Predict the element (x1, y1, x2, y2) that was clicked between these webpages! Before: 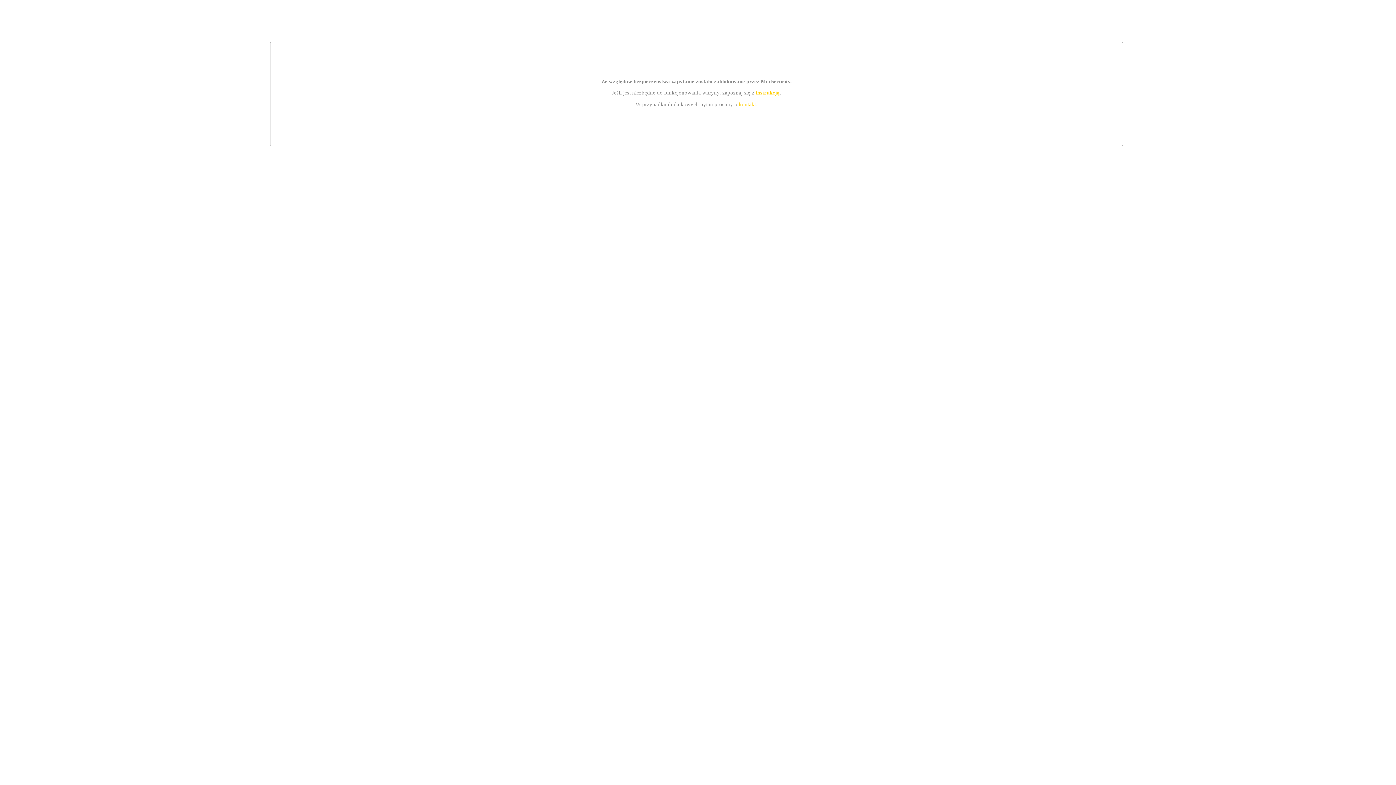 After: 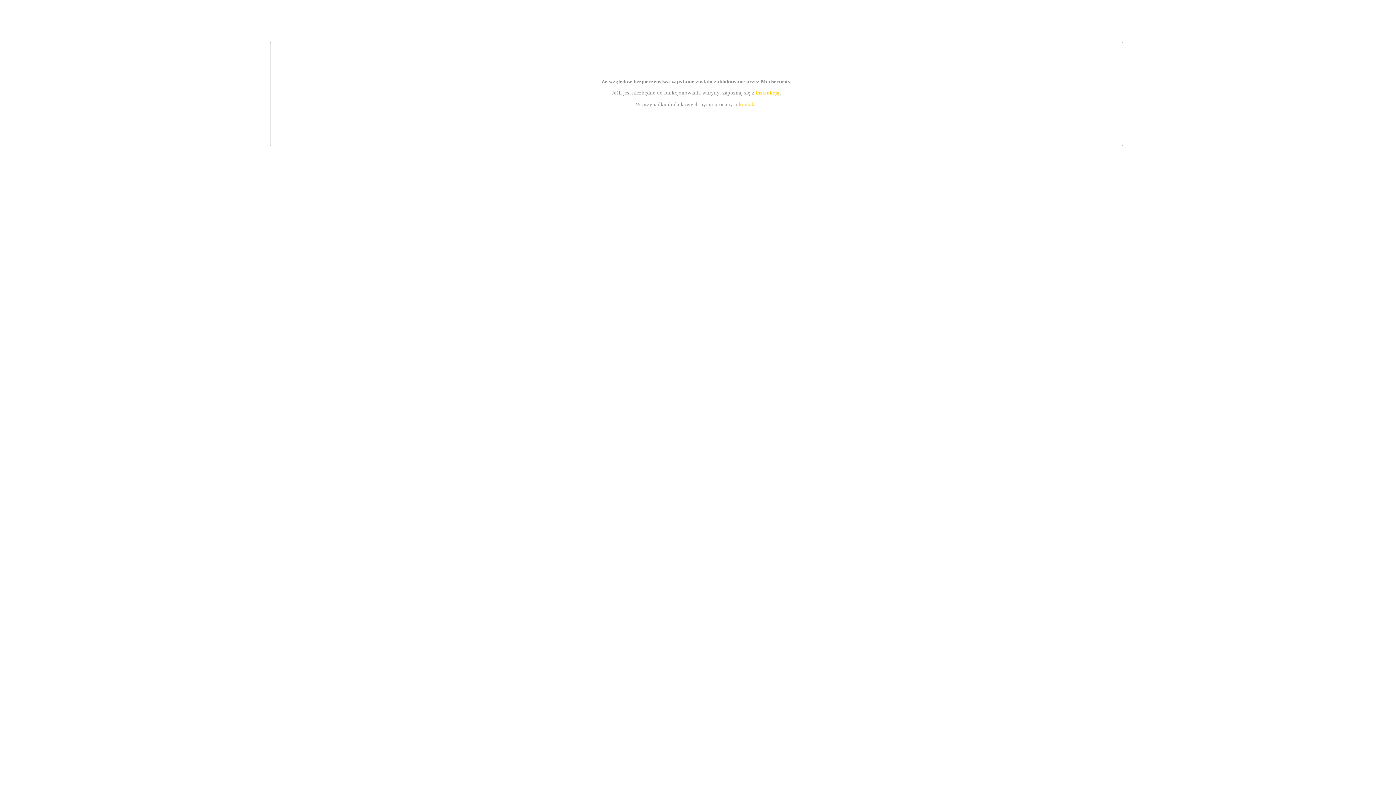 Action: bbox: (739, 101, 756, 107) label: kontakt